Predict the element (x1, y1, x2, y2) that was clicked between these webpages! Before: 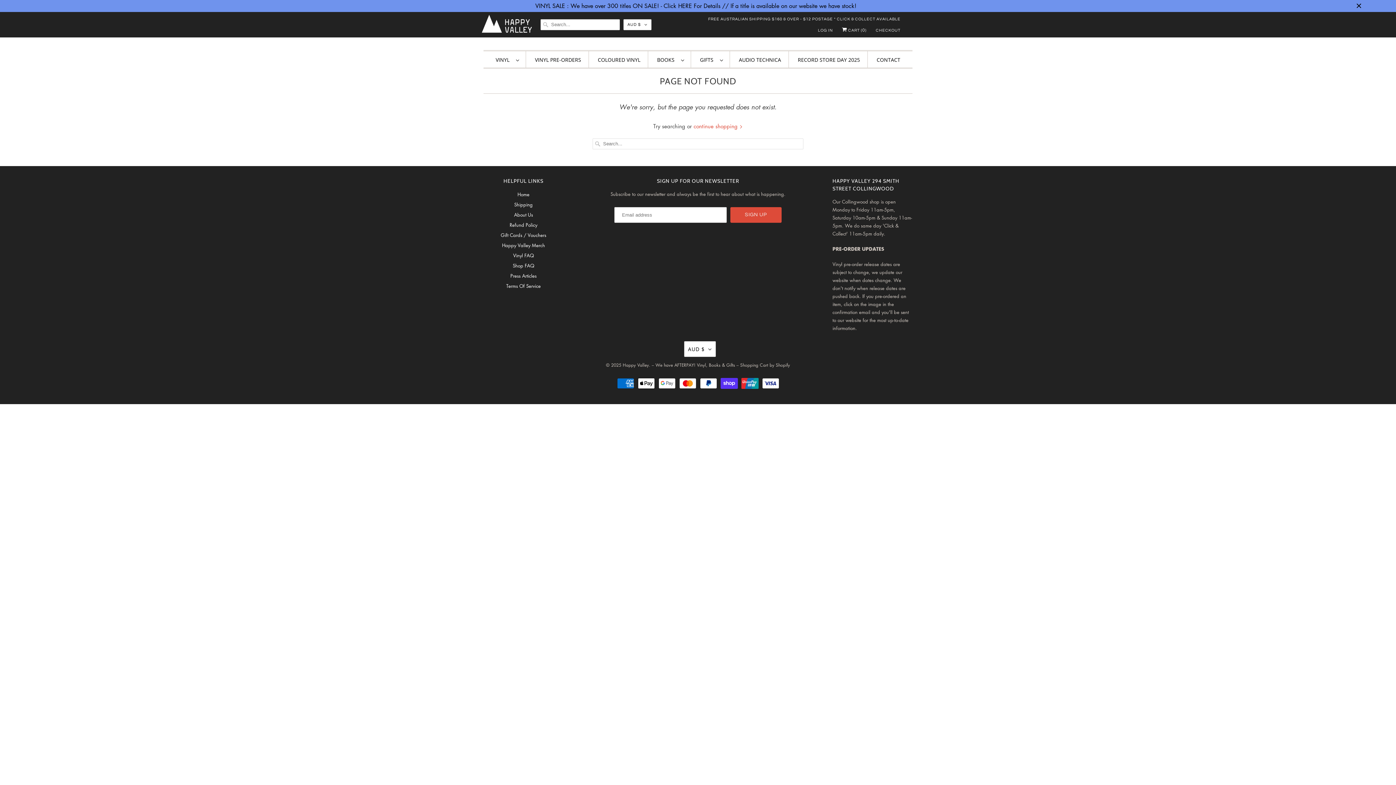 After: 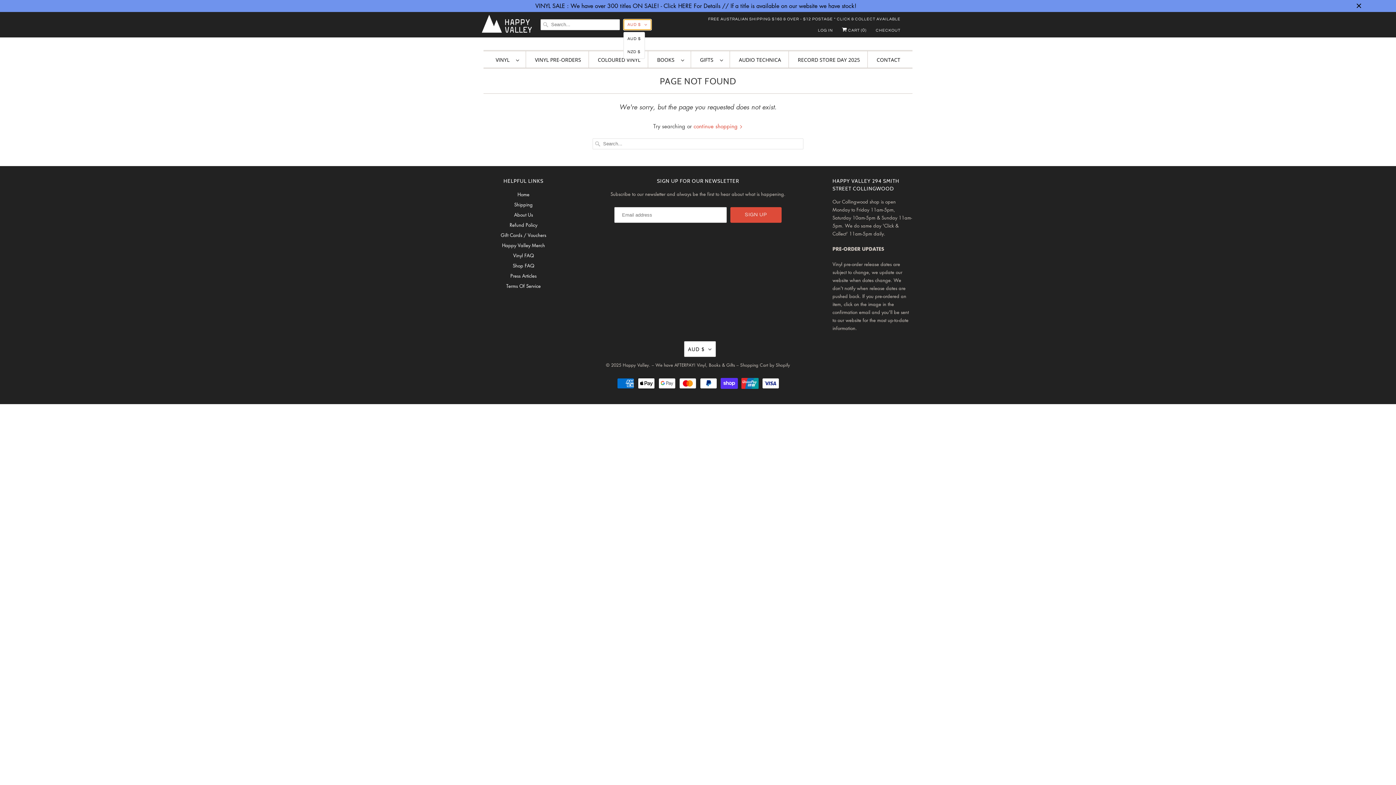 Action: bbox: (623, 19, 651, 30) label: AUD $